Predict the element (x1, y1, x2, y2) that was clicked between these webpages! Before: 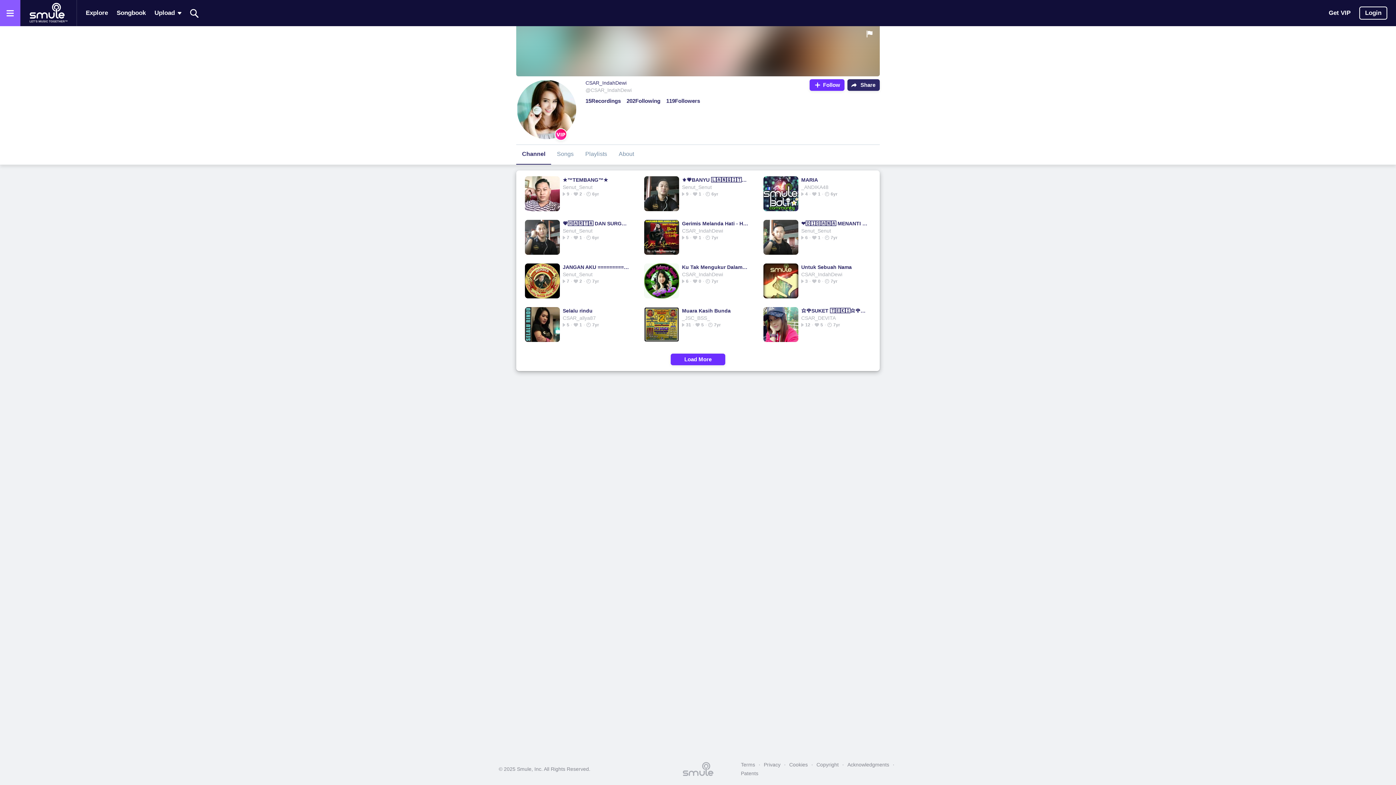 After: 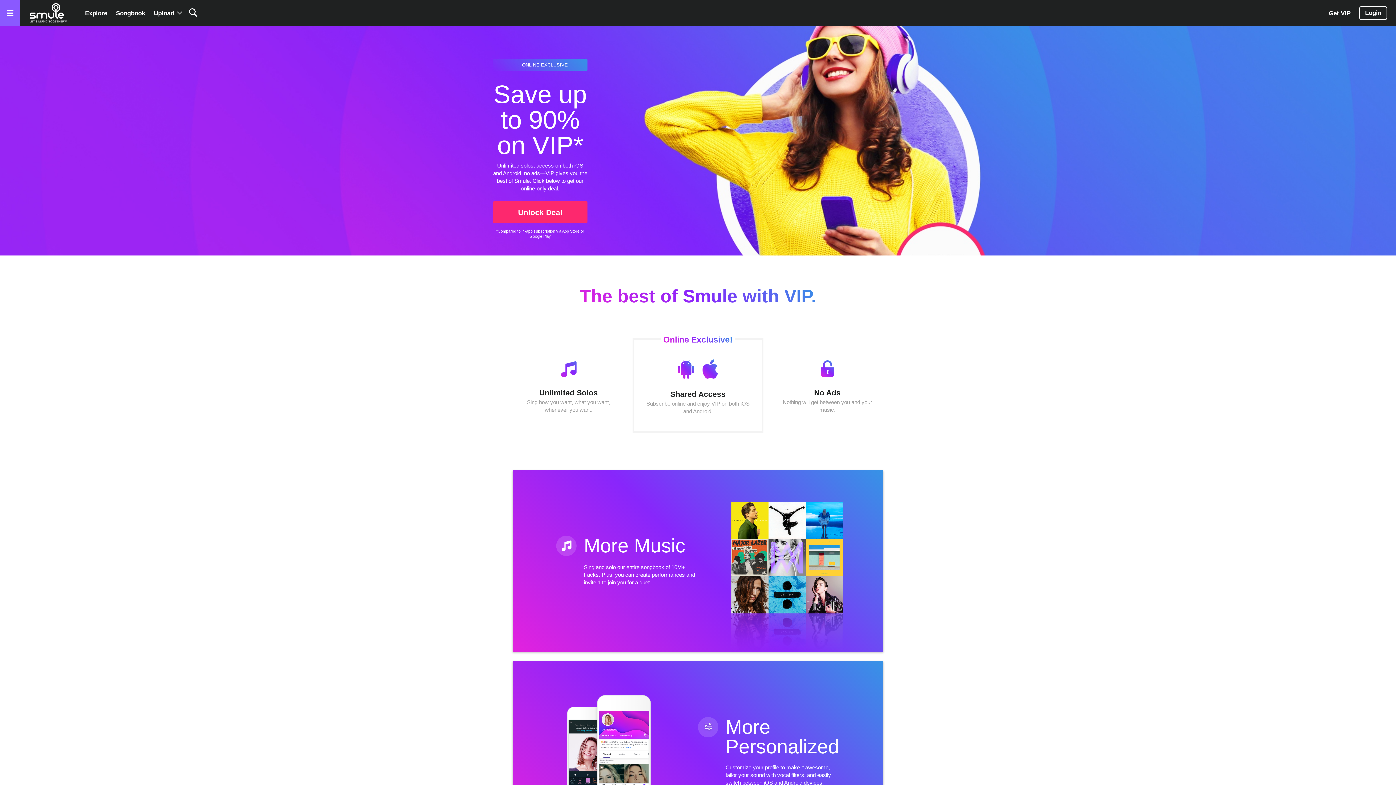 Action: bbox: (1329, 2, 1350, 23) label: Get VIP